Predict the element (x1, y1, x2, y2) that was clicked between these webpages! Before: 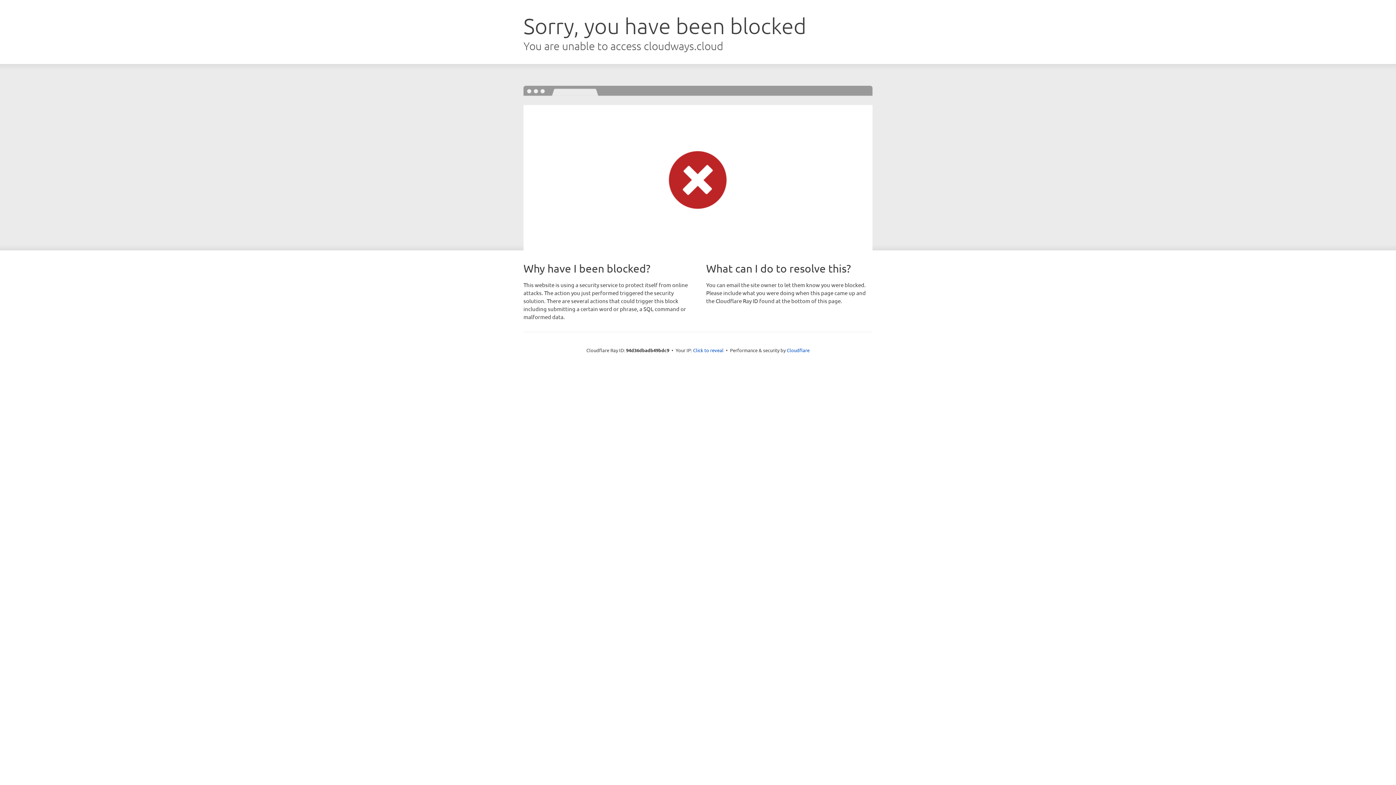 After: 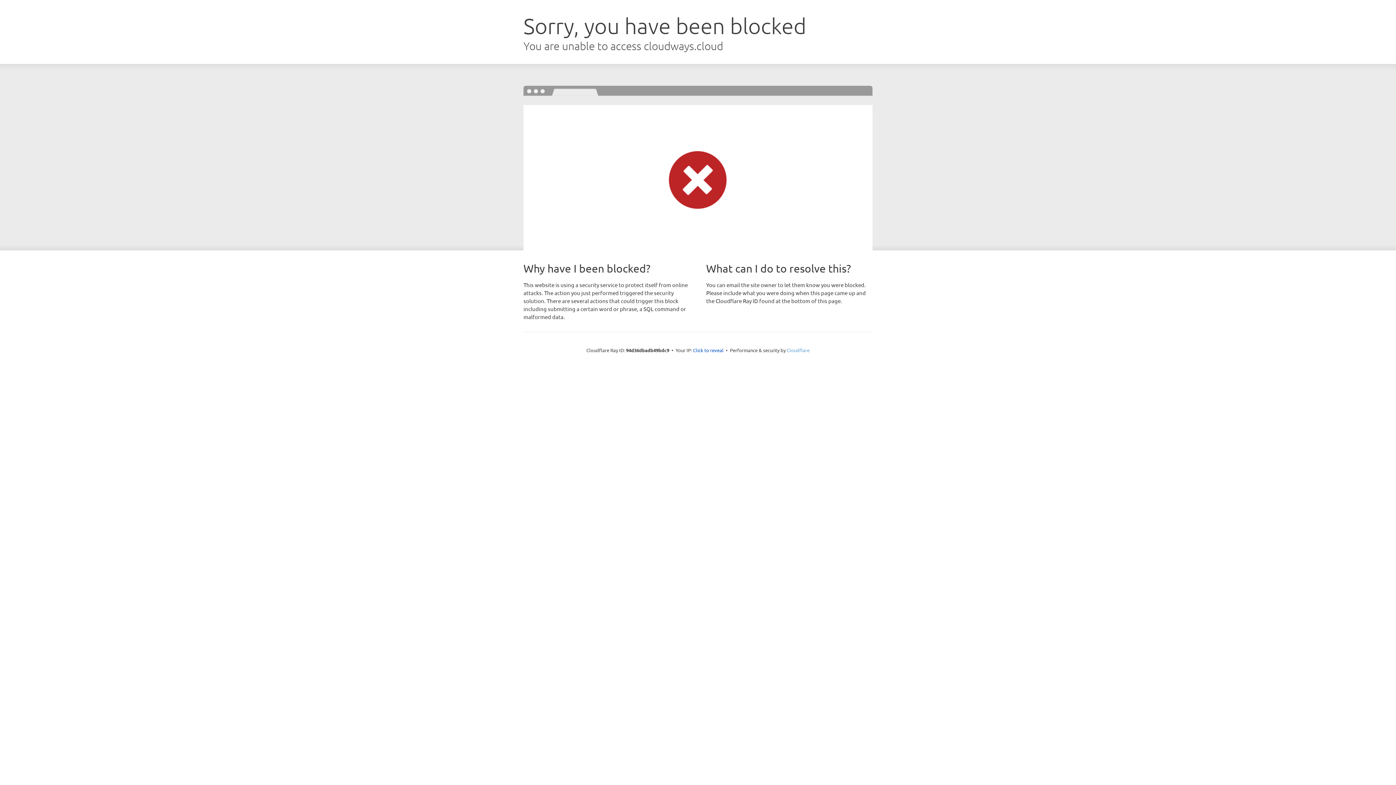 Action: bbox: (786, 347, 809, 353) label: Cloudflare